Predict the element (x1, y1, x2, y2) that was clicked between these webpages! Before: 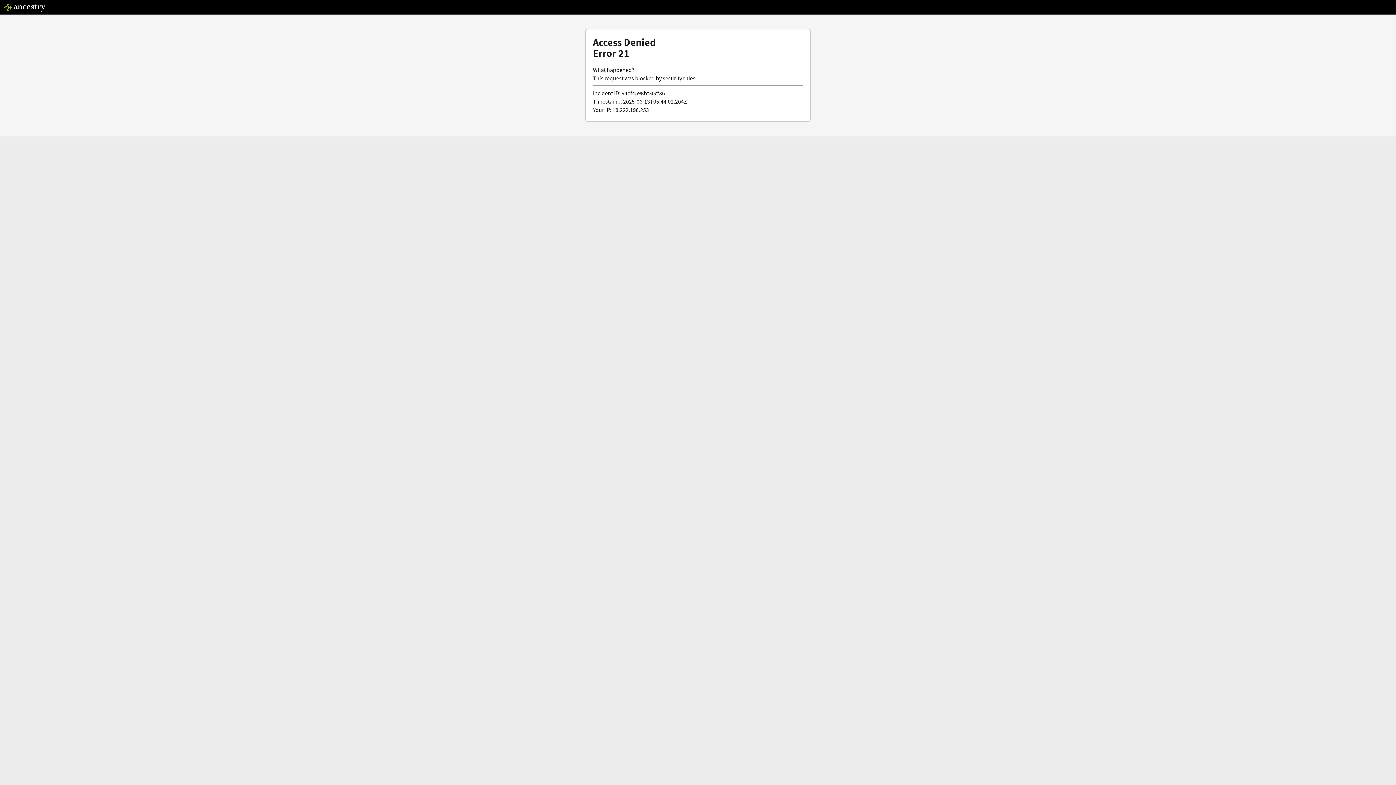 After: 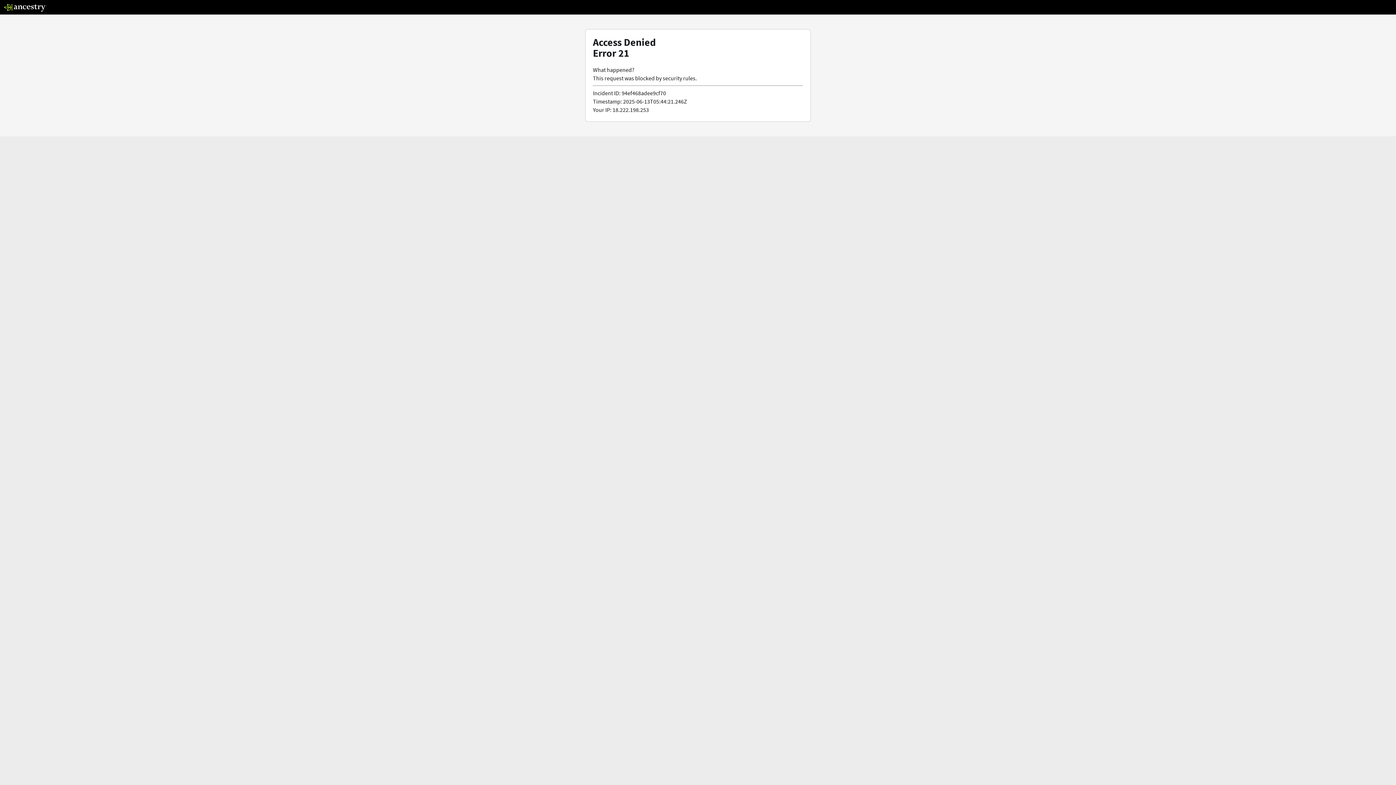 Action: bbox: (3, 5, 46, 13)